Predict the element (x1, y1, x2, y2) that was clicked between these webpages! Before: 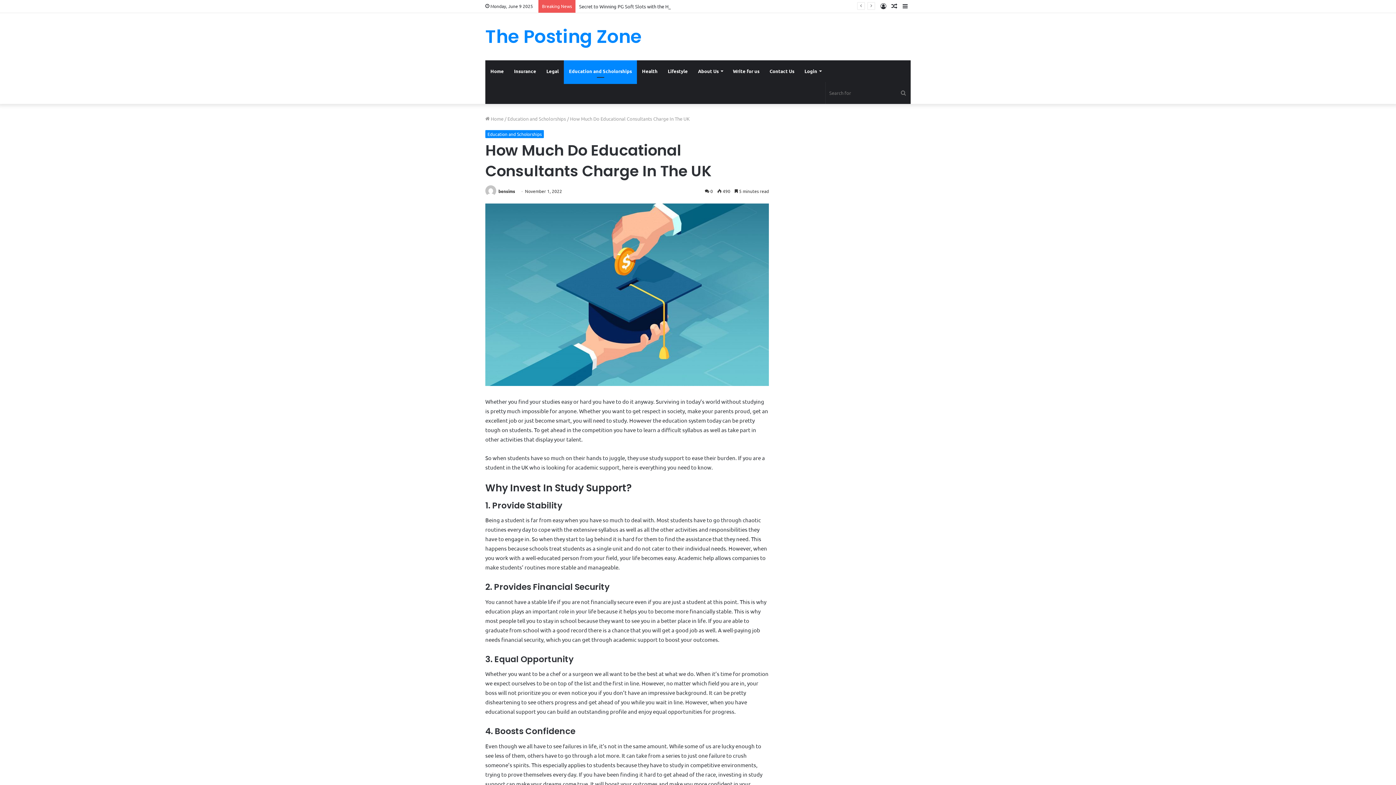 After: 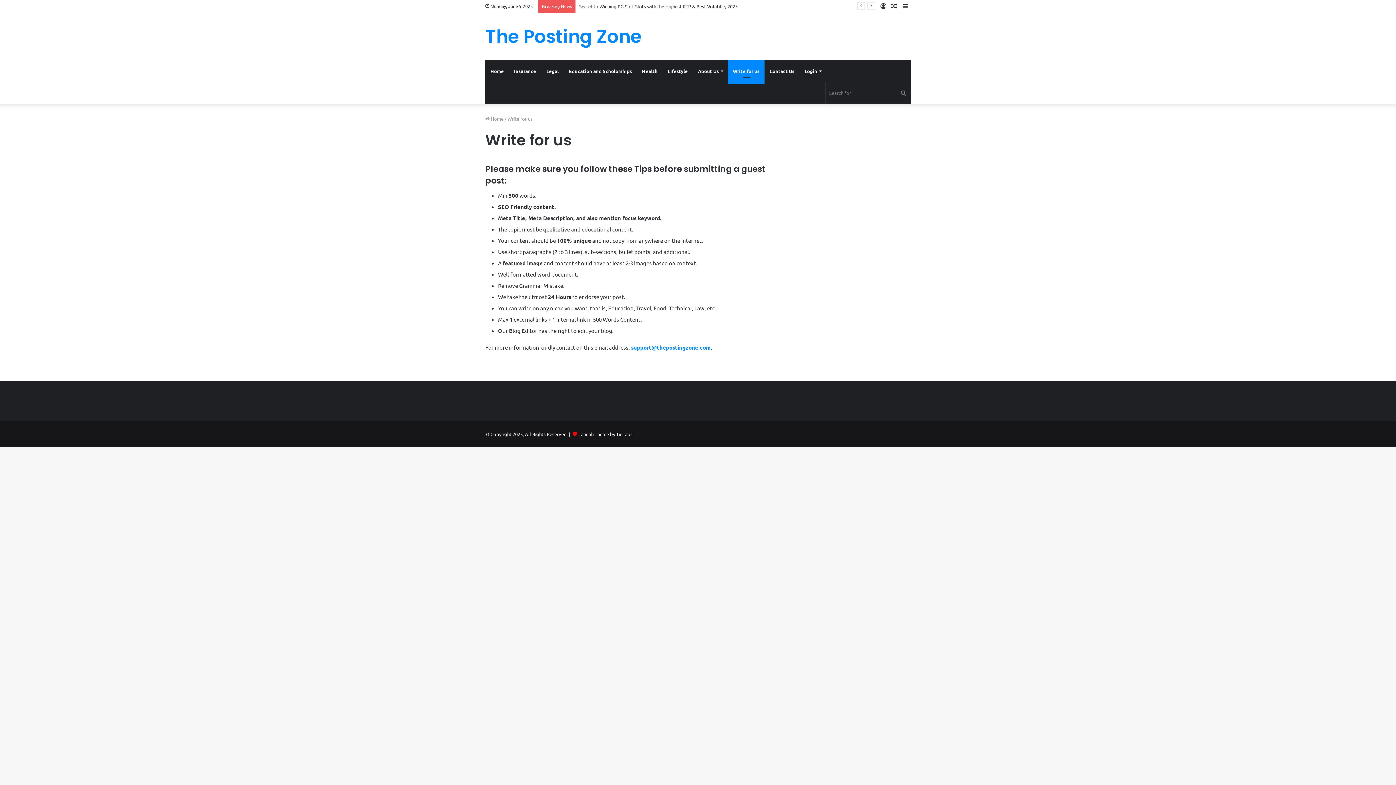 Action: label: Write for us bbox: (728, 60, 764, 82)